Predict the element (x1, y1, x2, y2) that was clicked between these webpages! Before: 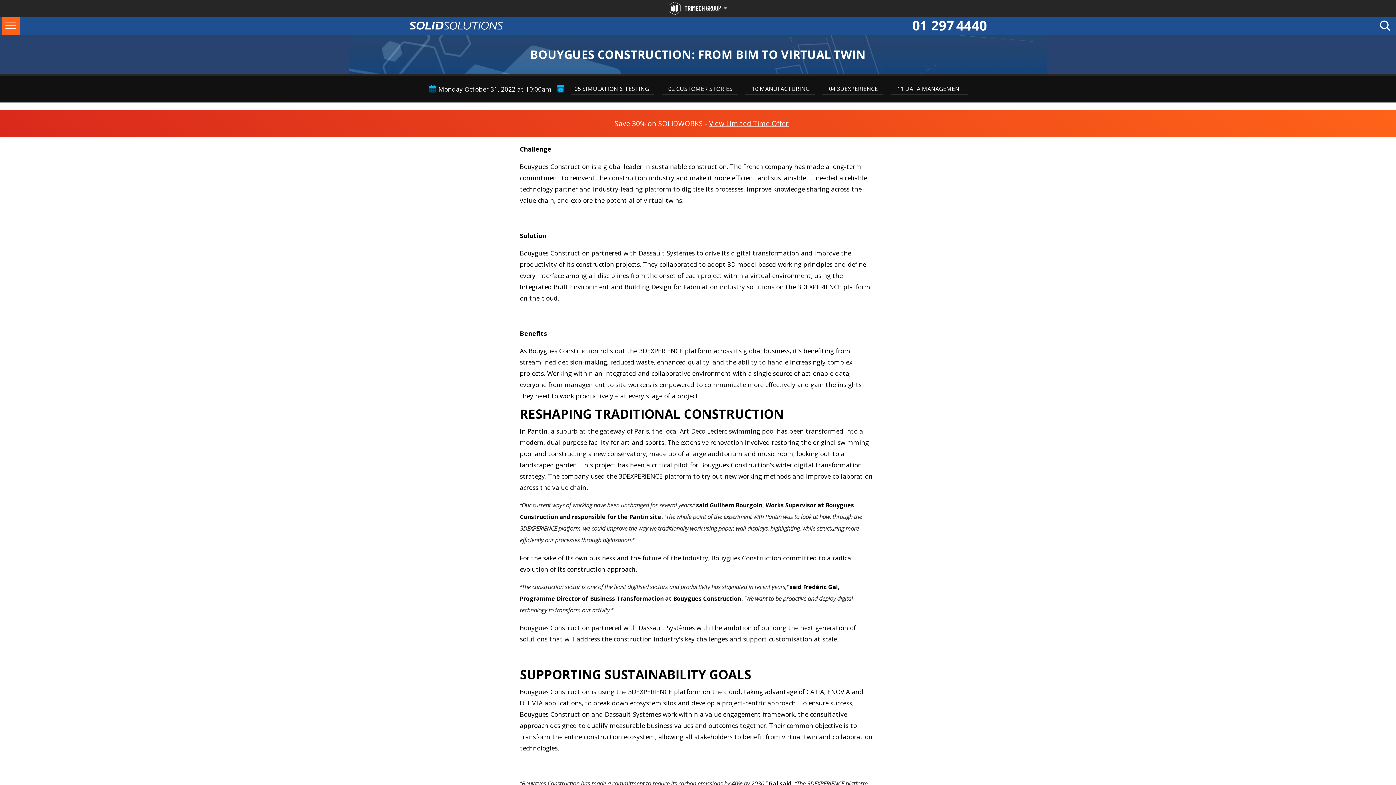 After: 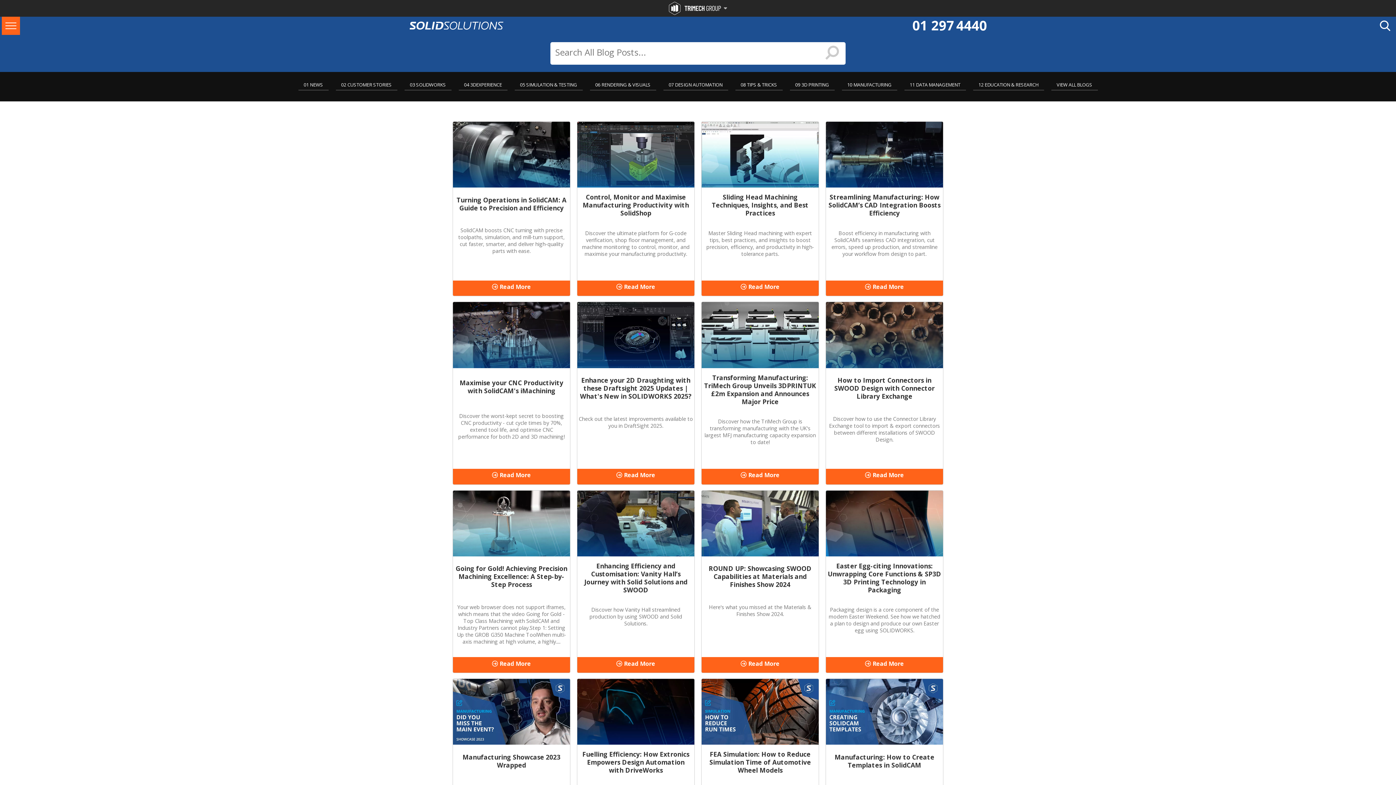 Action: bbox: (752, 84, 809, 92) label: 10 MANUFACTURING